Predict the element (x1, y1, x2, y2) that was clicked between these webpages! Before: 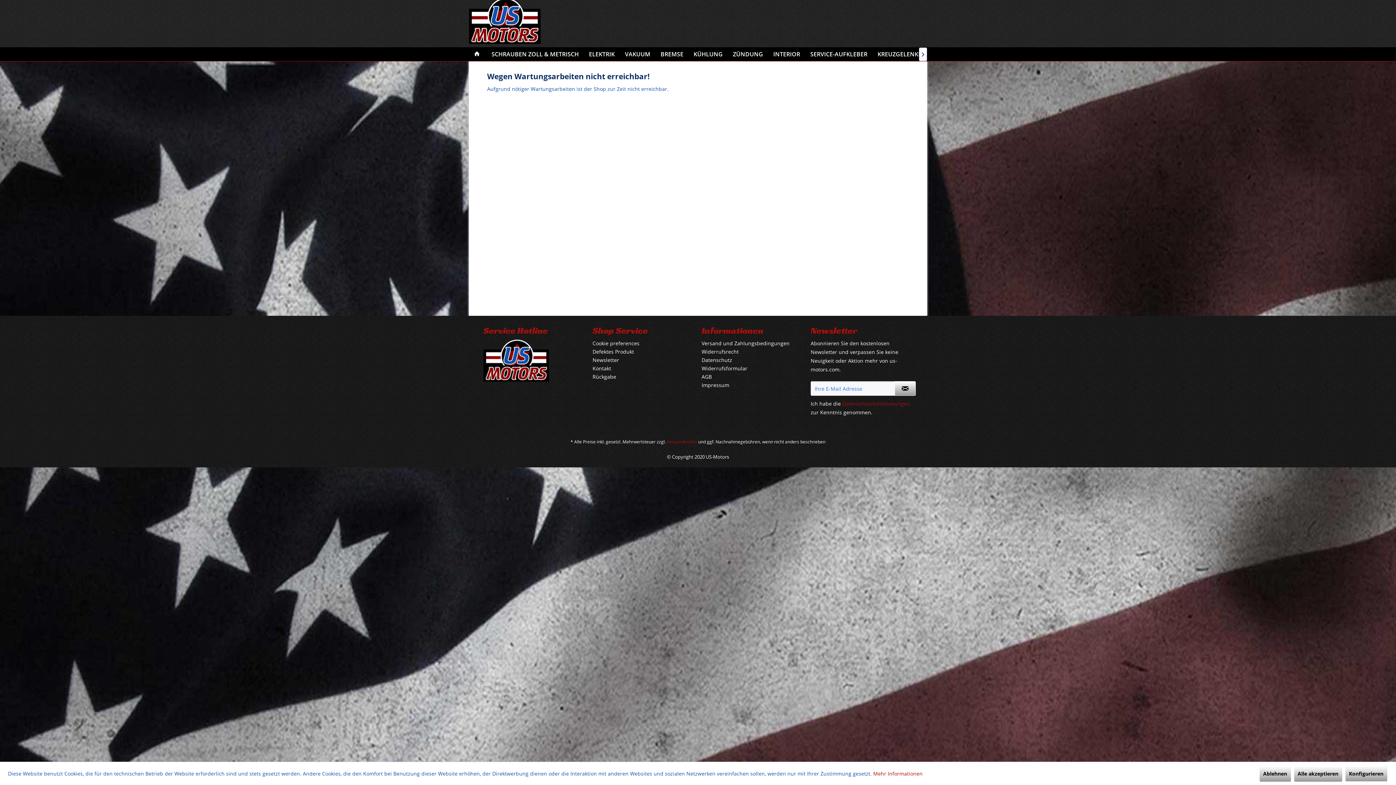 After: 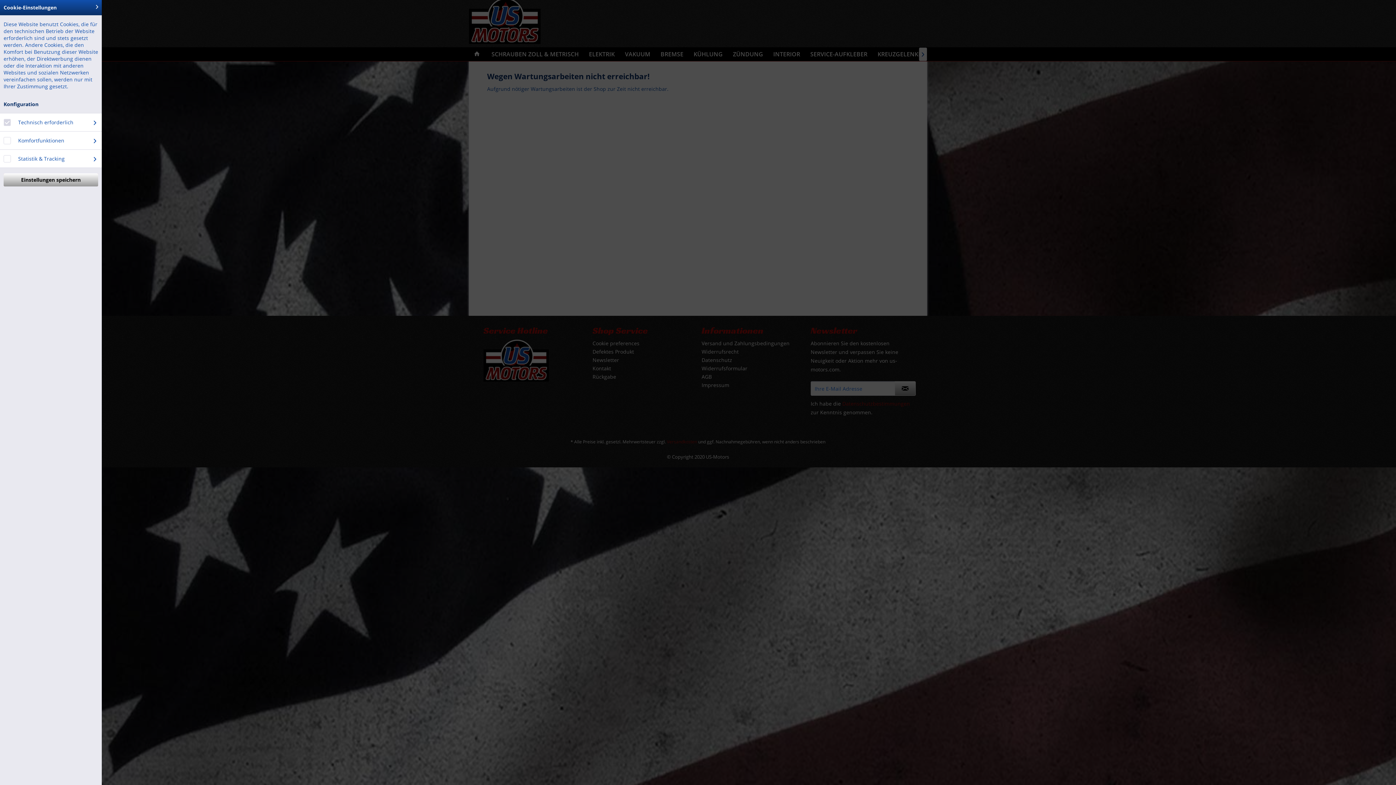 Action: label: Konfigurieren bbox: (1345, 766, 1387, 781)